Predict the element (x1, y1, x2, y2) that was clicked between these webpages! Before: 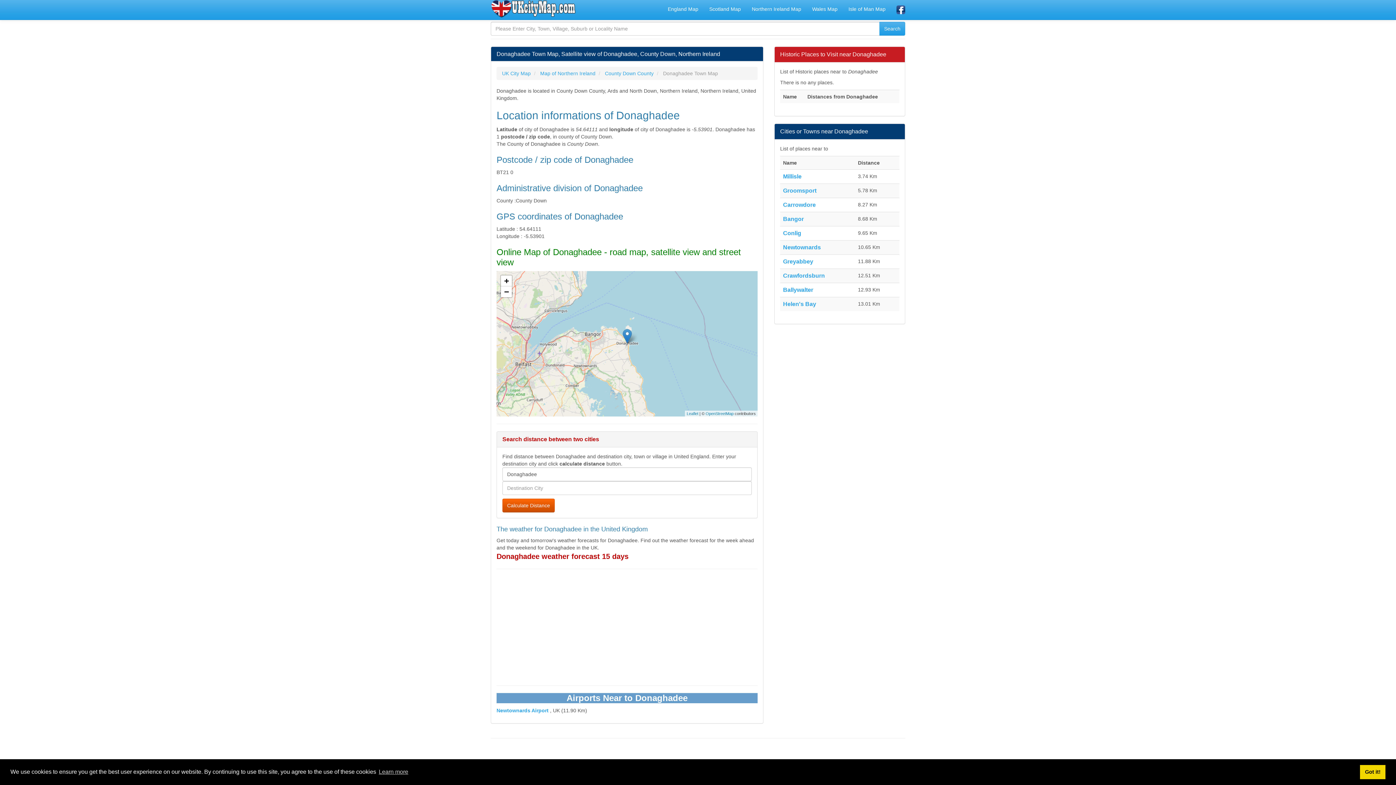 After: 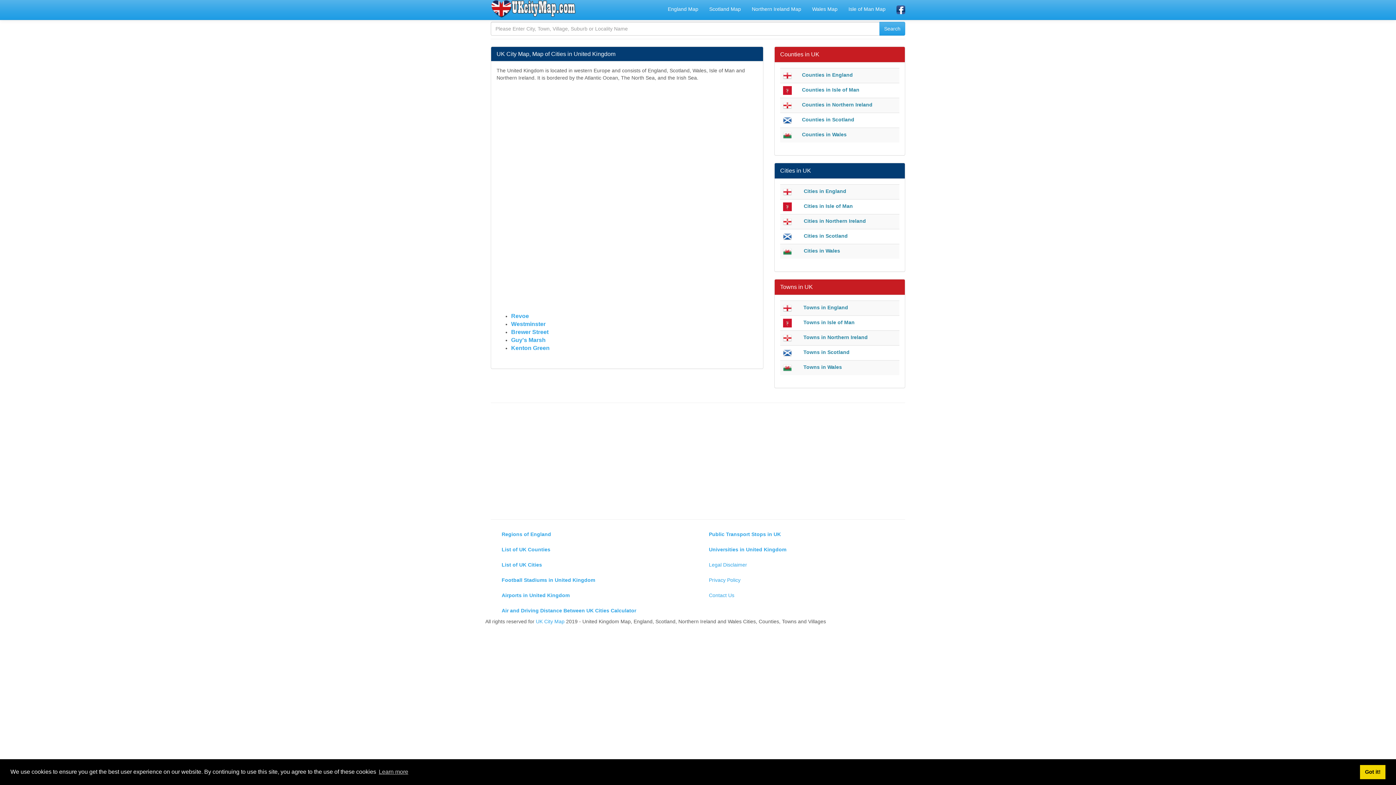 Action: bbox: (502, 70, 530, 76) label: UK City Map